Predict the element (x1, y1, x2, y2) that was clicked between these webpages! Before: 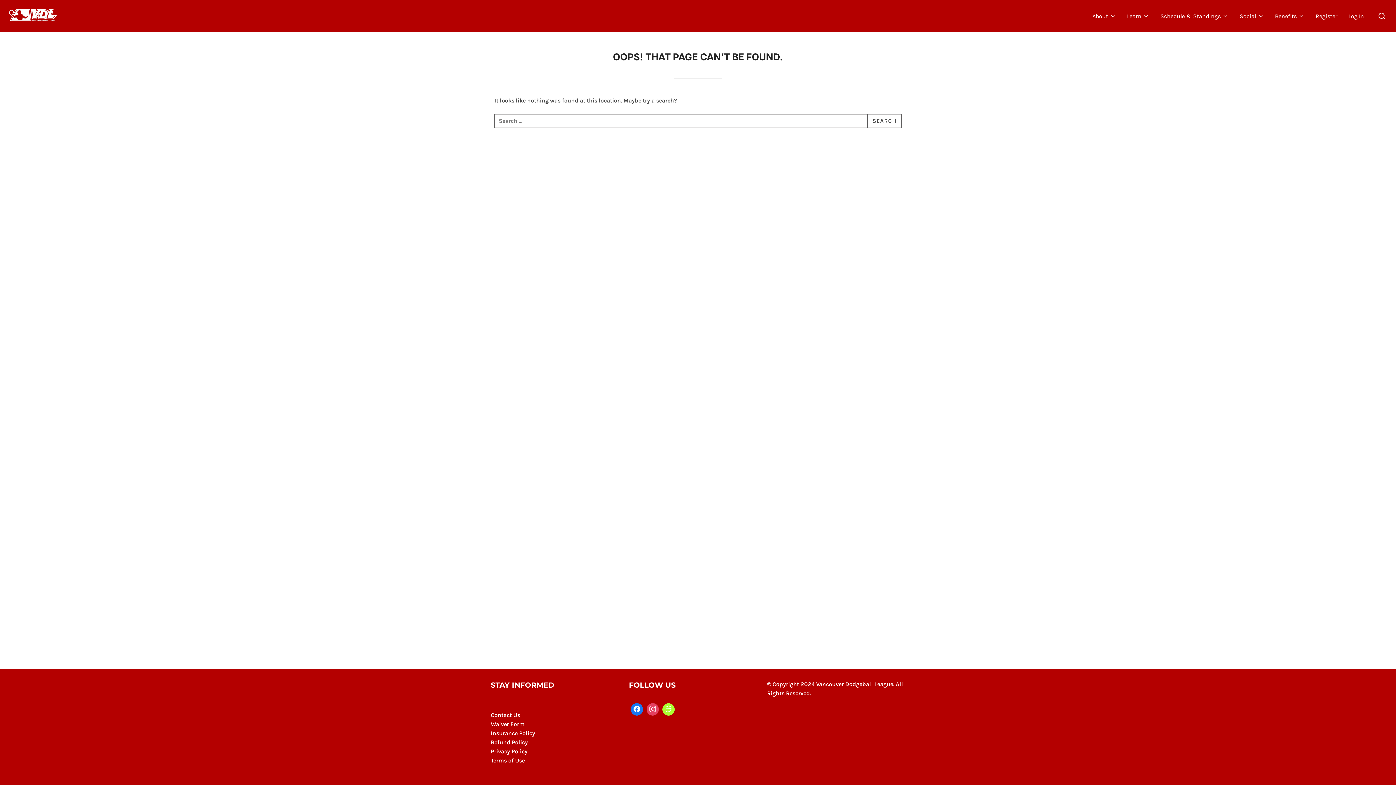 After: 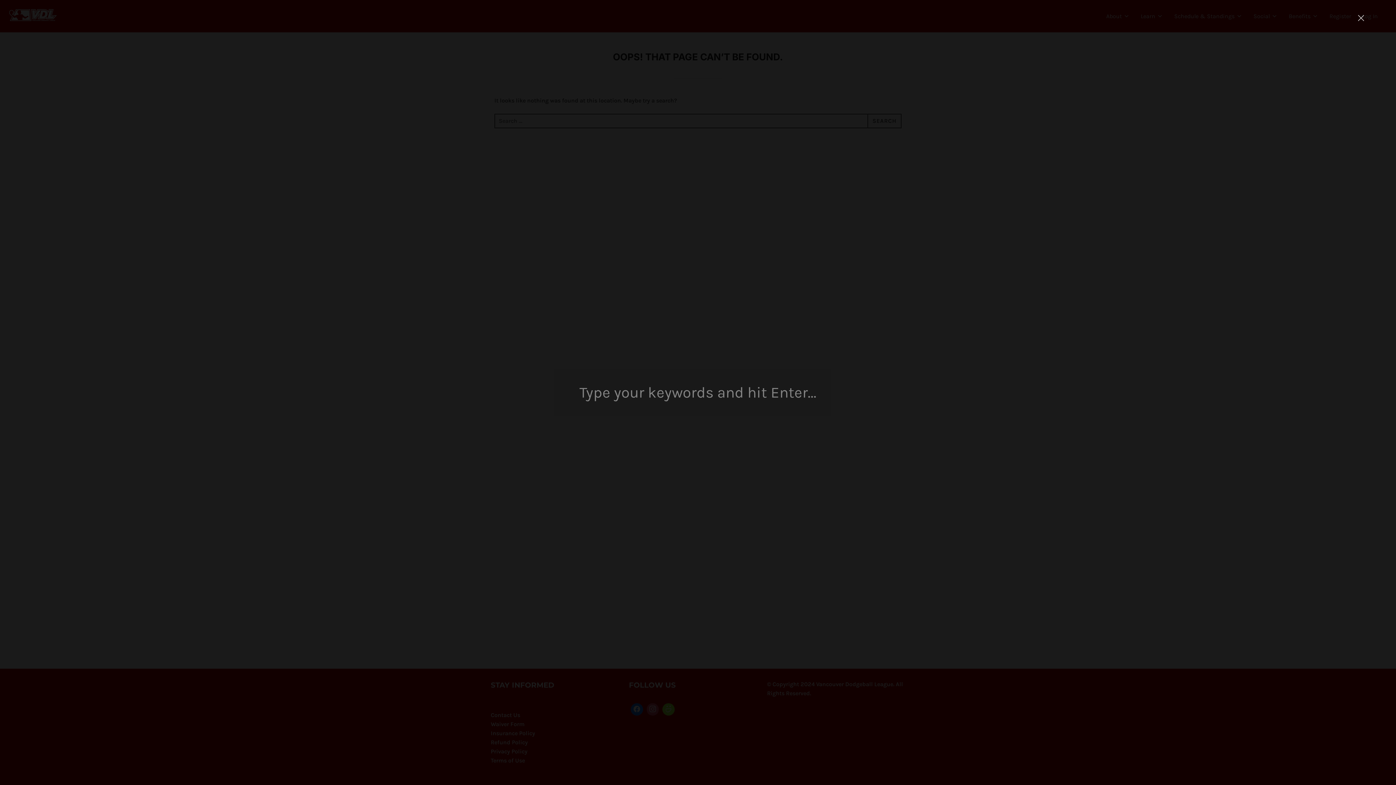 Action: bbox: (1375, 7, 1389, 25)